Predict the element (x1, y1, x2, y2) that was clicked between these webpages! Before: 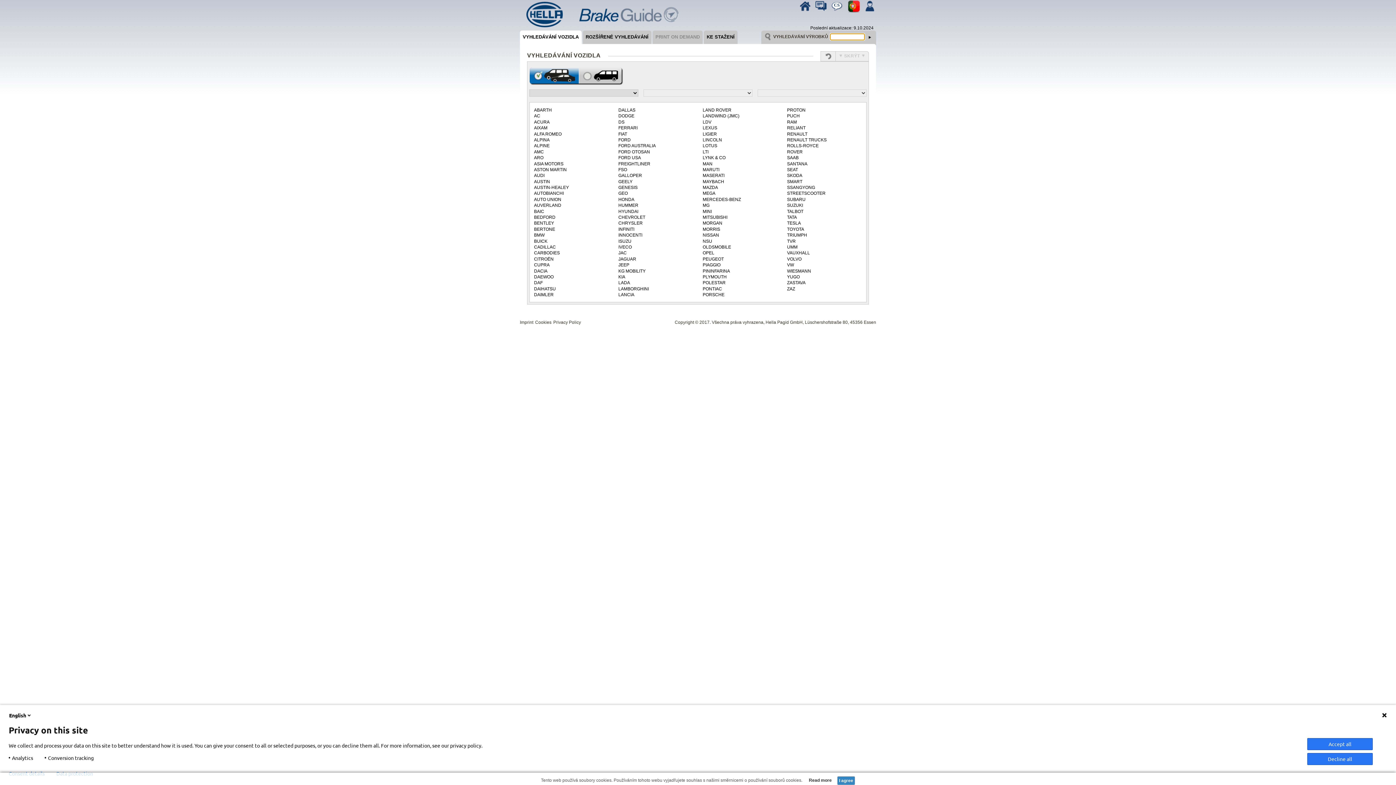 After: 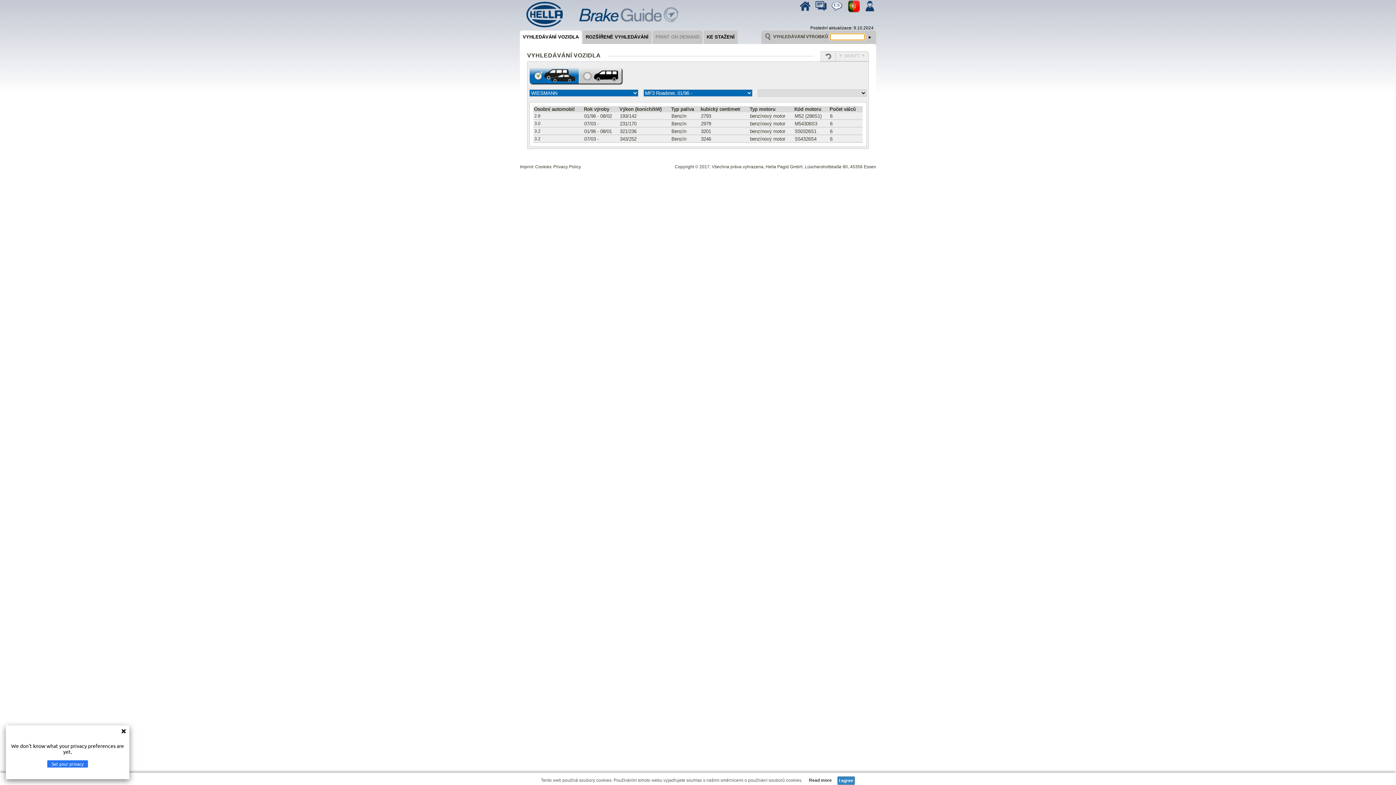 Action: bbox: (787, 268, 863, 273) label: WIESMANN